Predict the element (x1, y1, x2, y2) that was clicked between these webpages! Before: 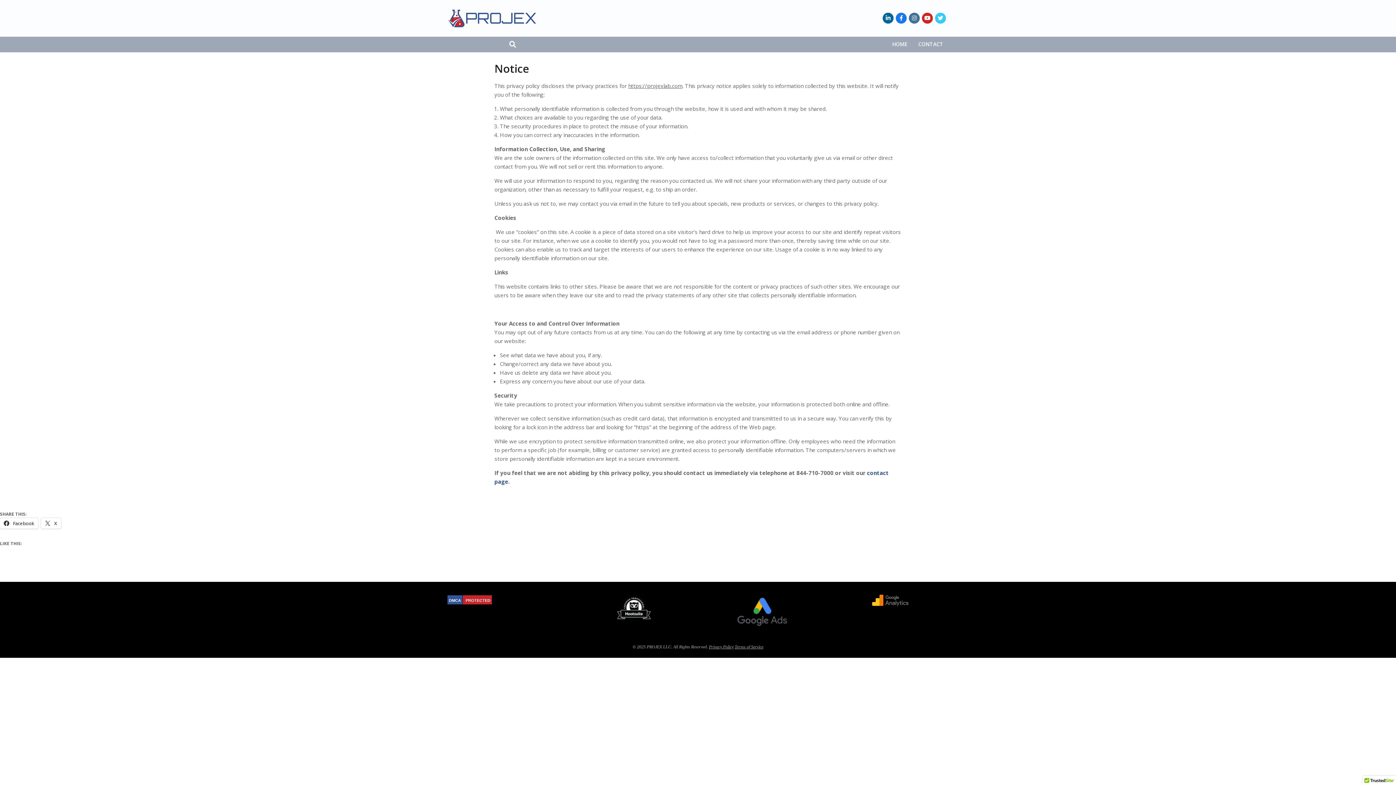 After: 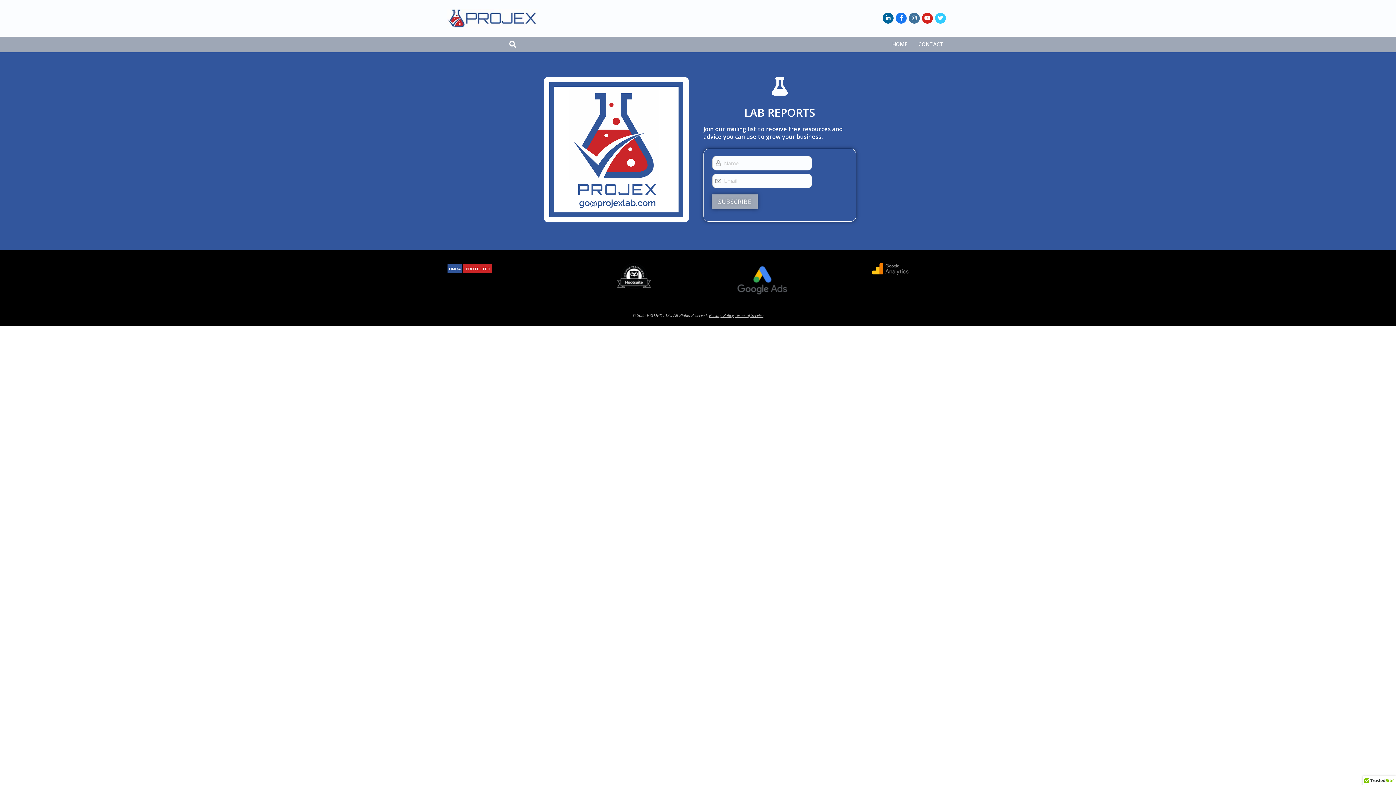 Action: label: HOME bbox: (886, 36, 913, 52)